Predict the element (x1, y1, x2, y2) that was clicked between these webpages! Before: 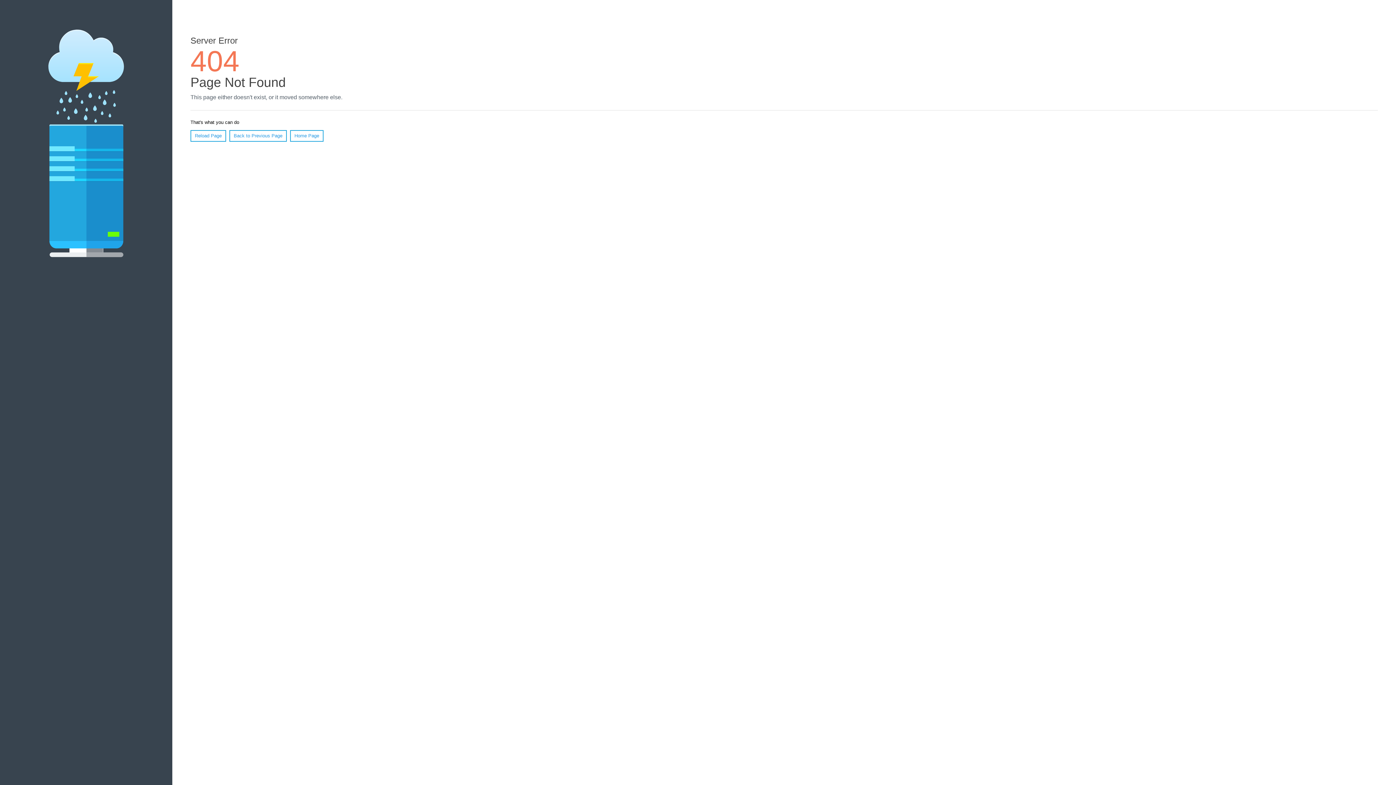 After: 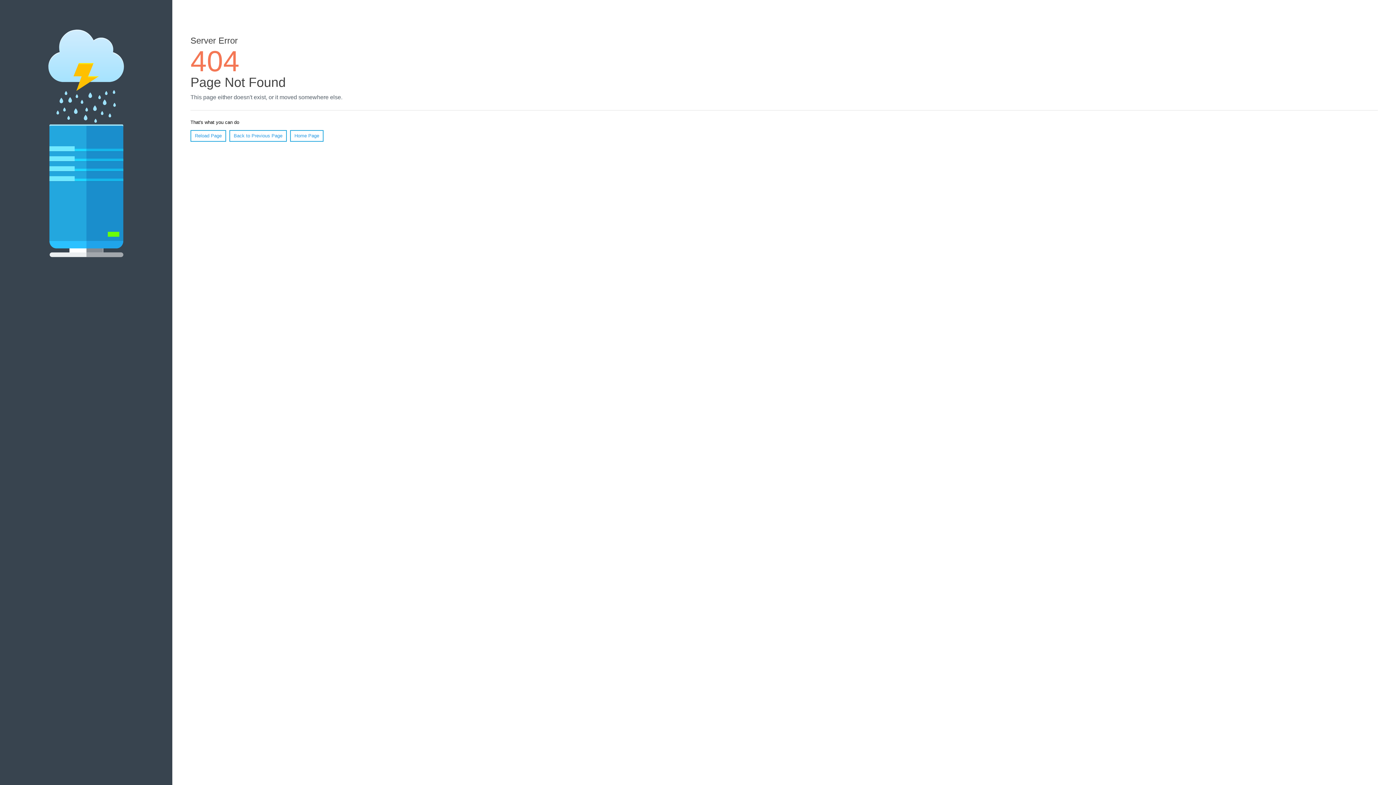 Action: label: Reload Page bbox: (190, 130, 226, 141)